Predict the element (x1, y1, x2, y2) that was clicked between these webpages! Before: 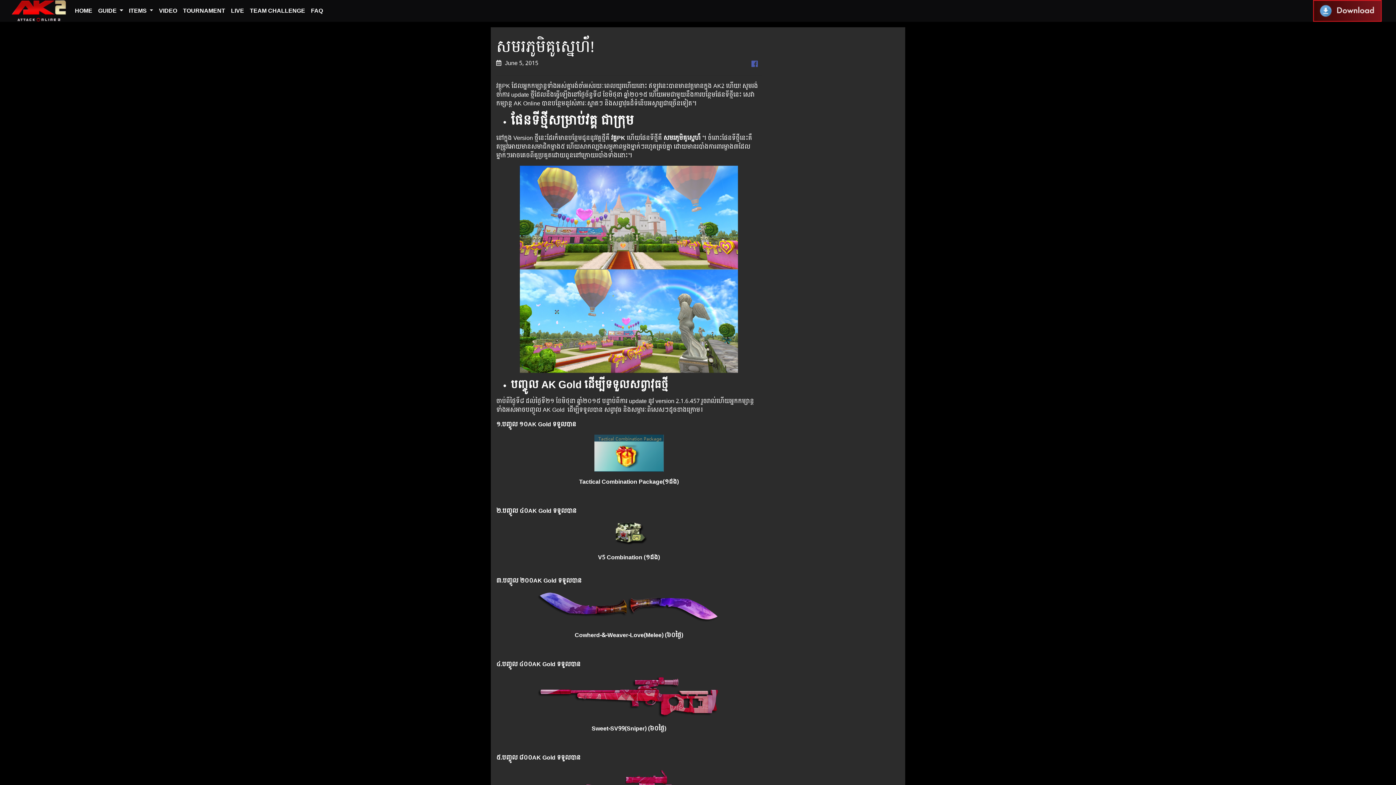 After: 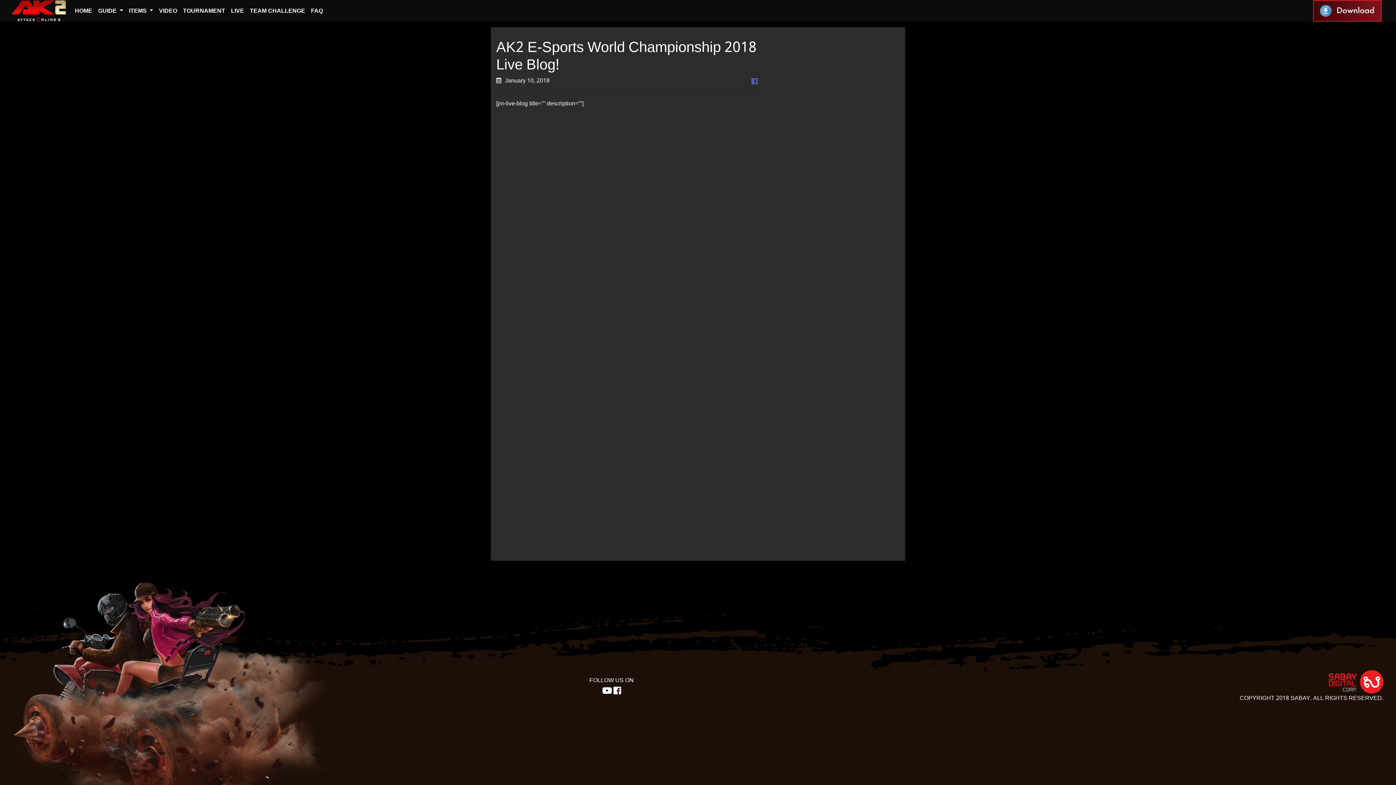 Action: bbox: (228, 3, 247, 18) label: LIVE